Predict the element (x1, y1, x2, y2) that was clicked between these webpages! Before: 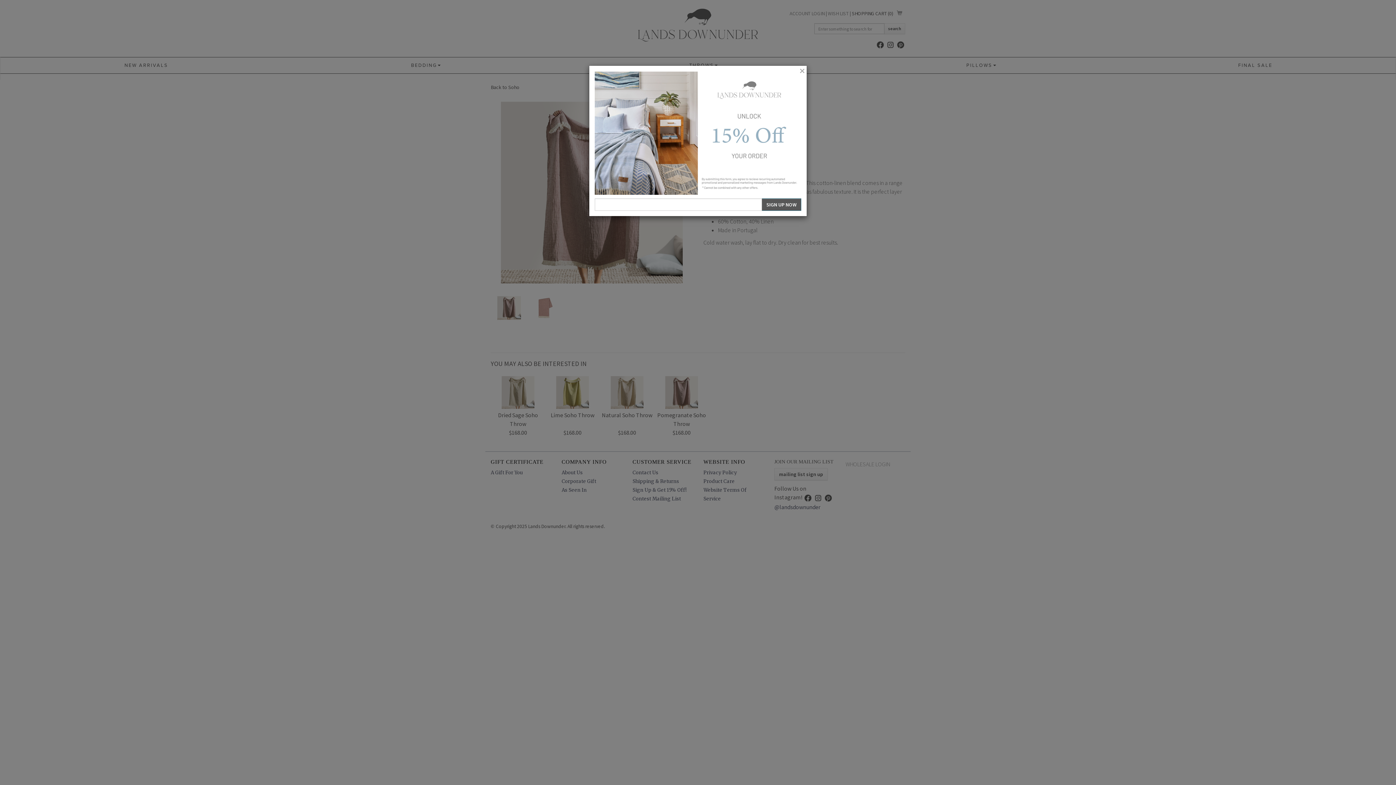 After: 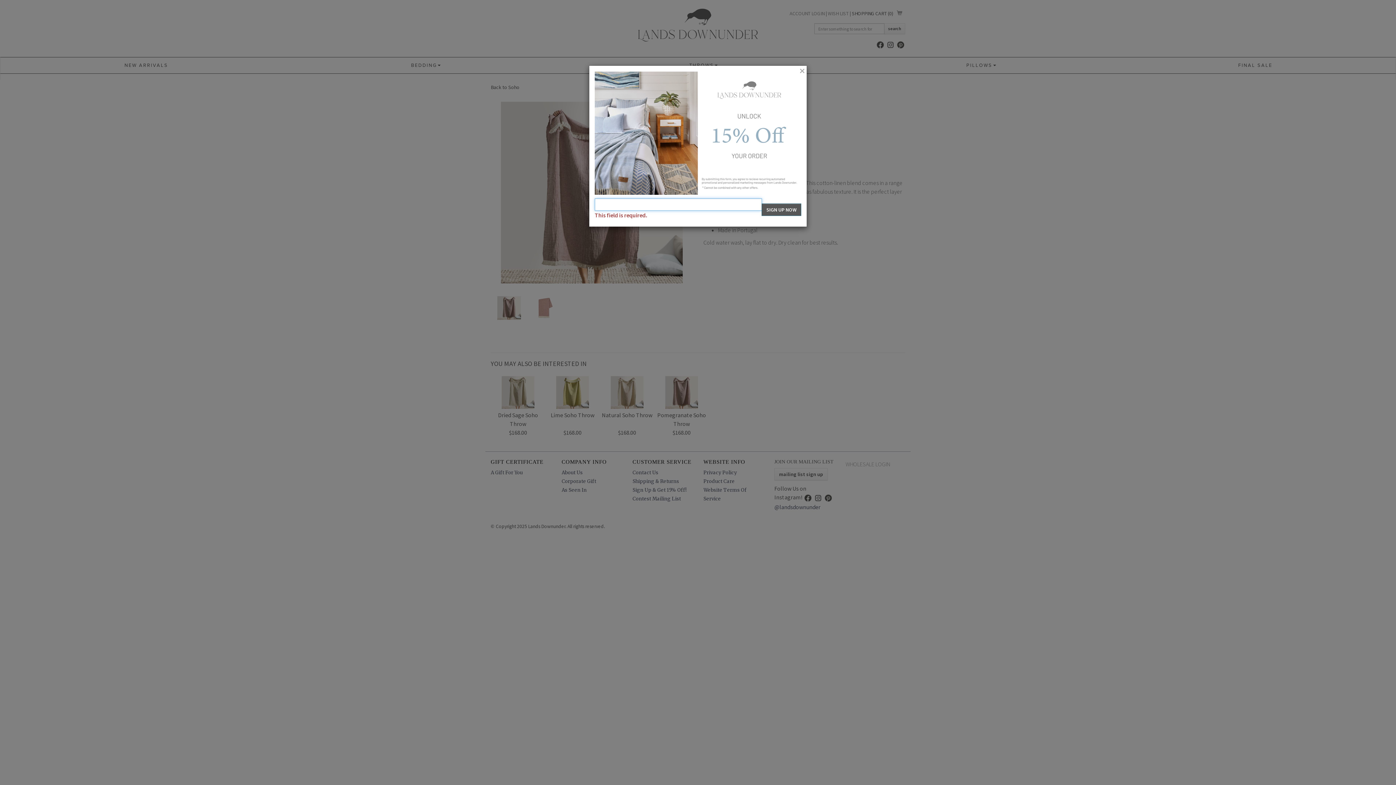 Action: bbox: (761, 198, 801, 210) label: SIGN UP NOW